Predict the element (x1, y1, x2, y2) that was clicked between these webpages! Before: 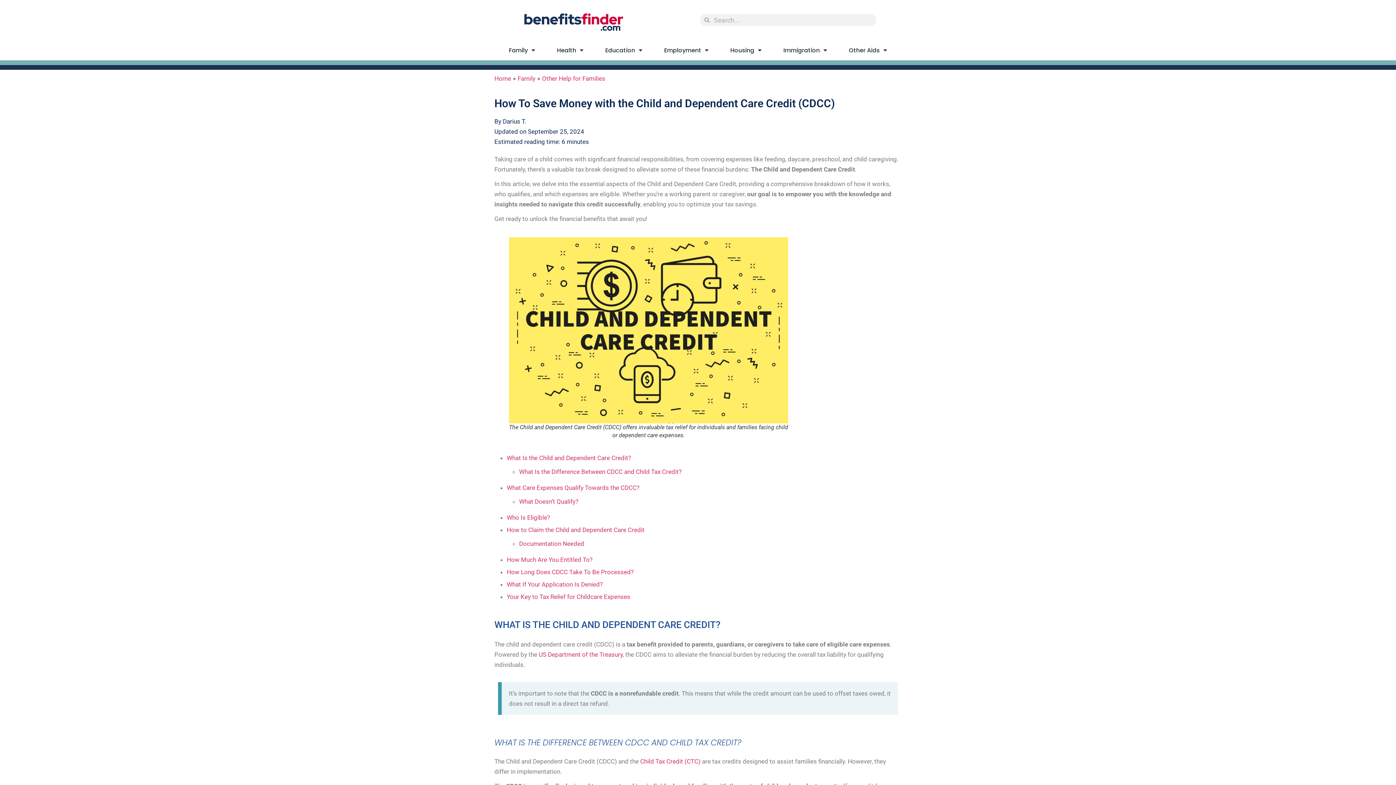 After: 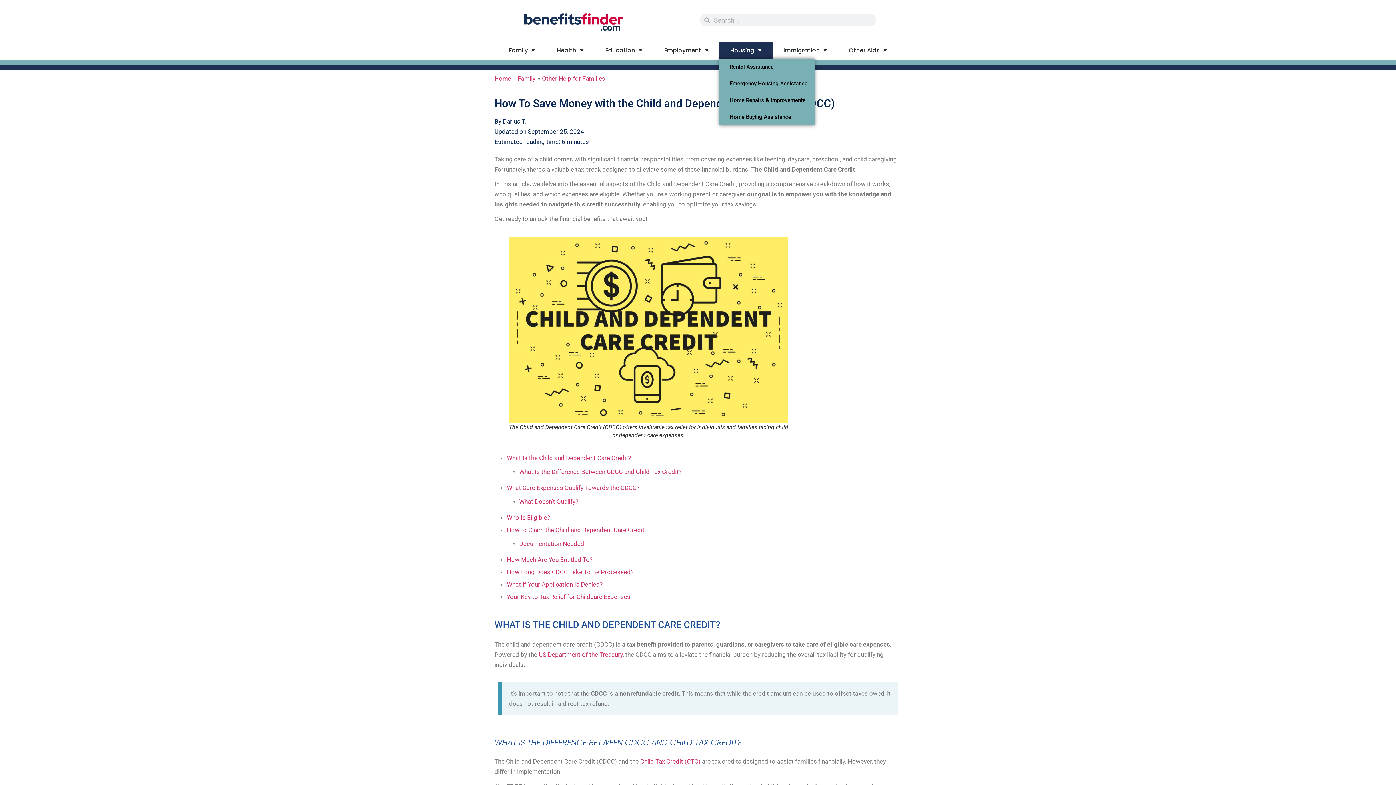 Action: bbox: (719, 41, 772, 58) label: Housing